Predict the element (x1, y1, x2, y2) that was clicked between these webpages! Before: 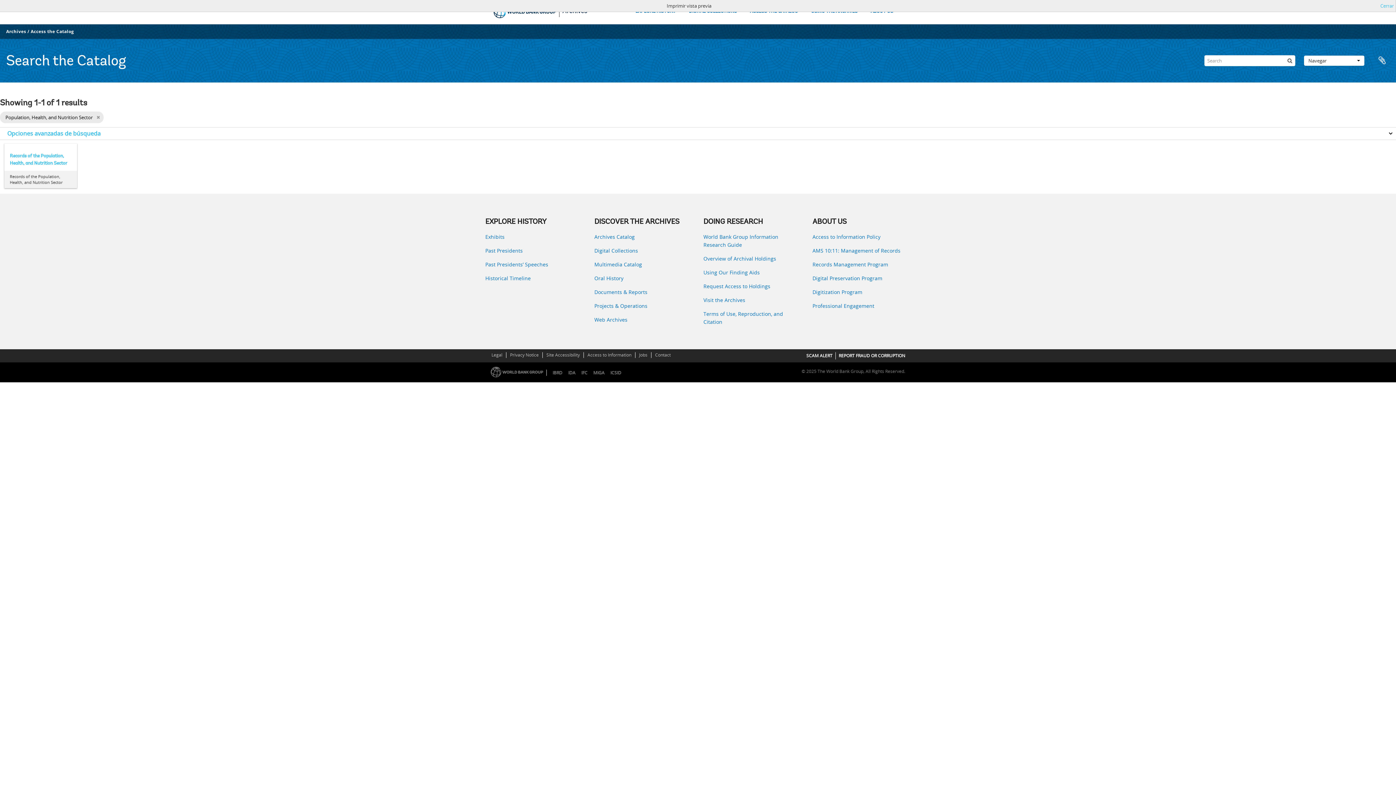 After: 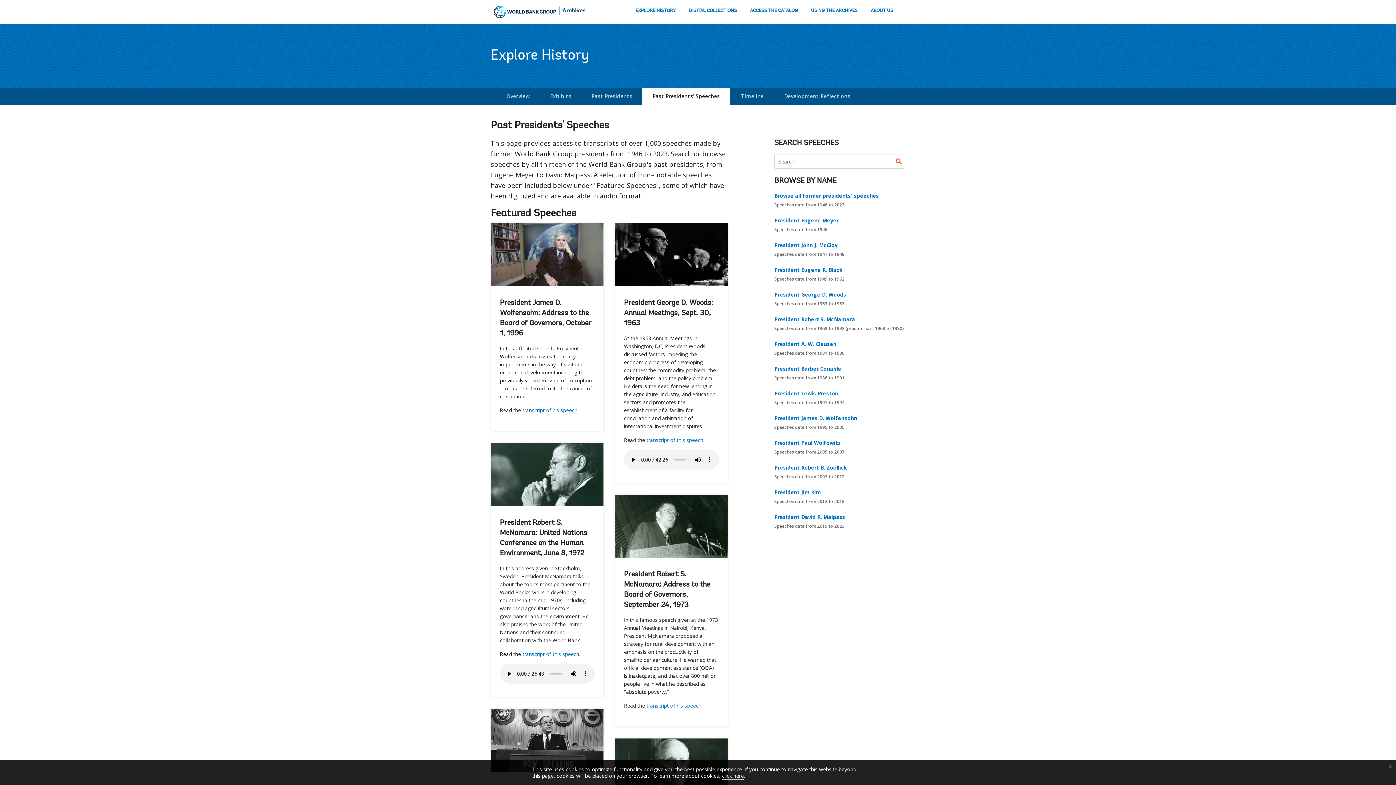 Action: label: Past Presidents’ Speeches bbox: (485, 260, 583, 268)